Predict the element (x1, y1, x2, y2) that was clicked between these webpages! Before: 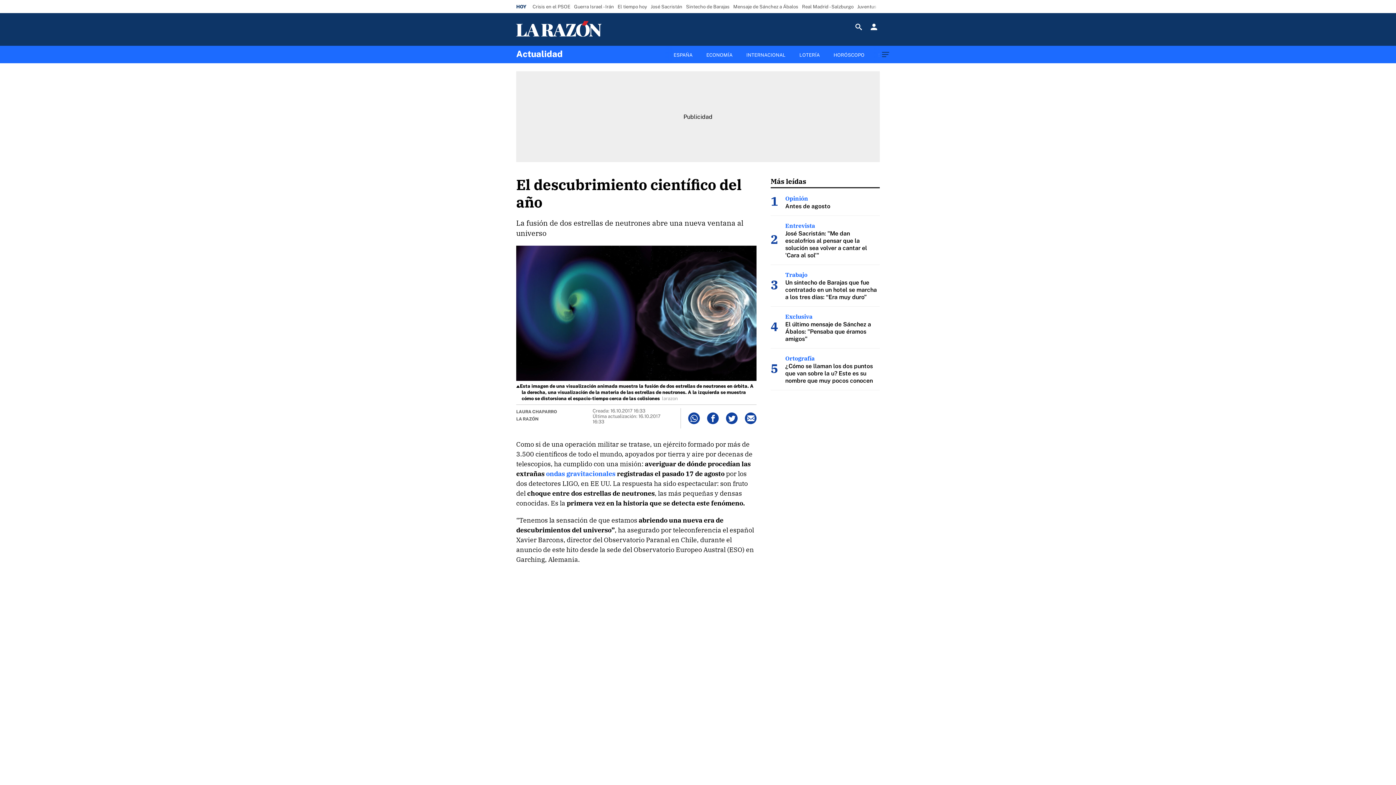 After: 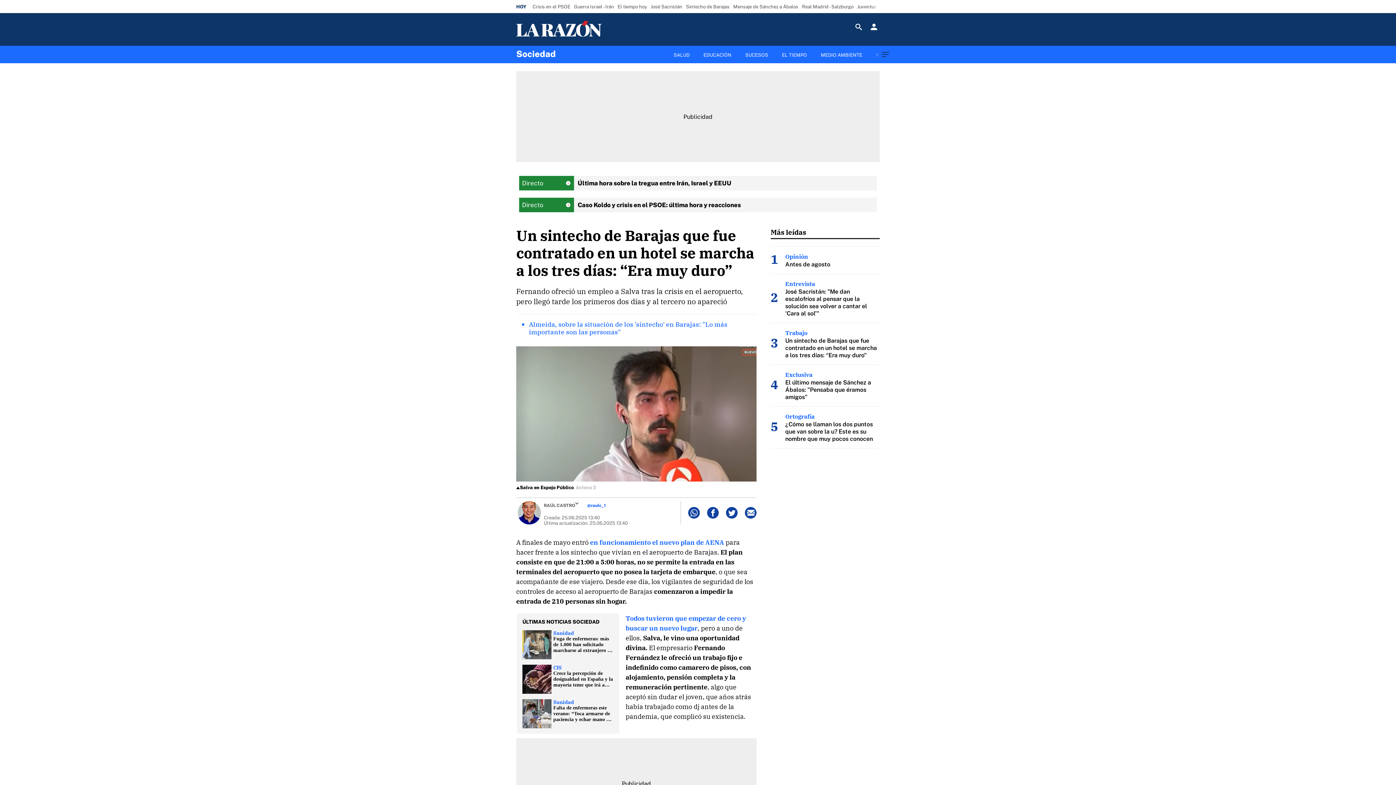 Action: label: Sintecho de Barajas bbox: (684, 1, 731, 11)